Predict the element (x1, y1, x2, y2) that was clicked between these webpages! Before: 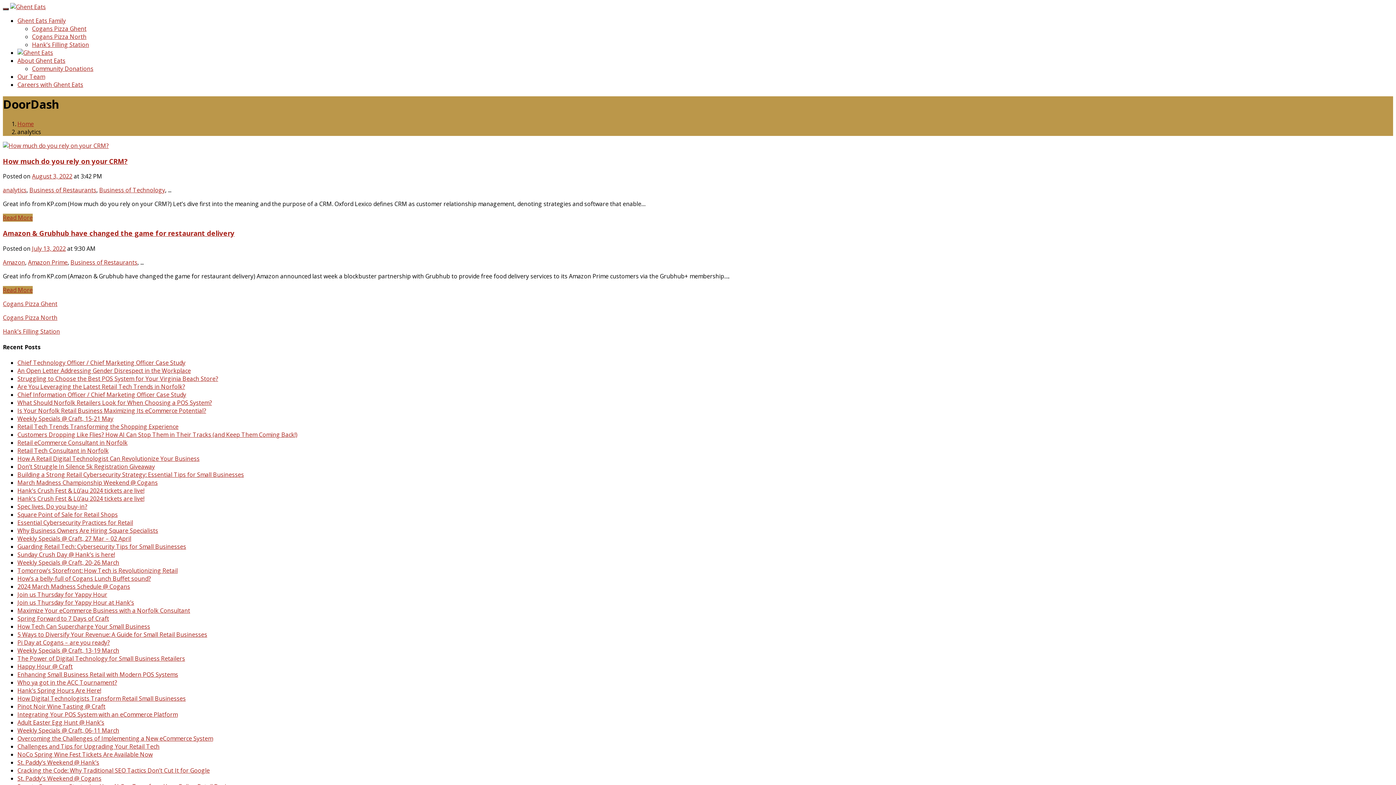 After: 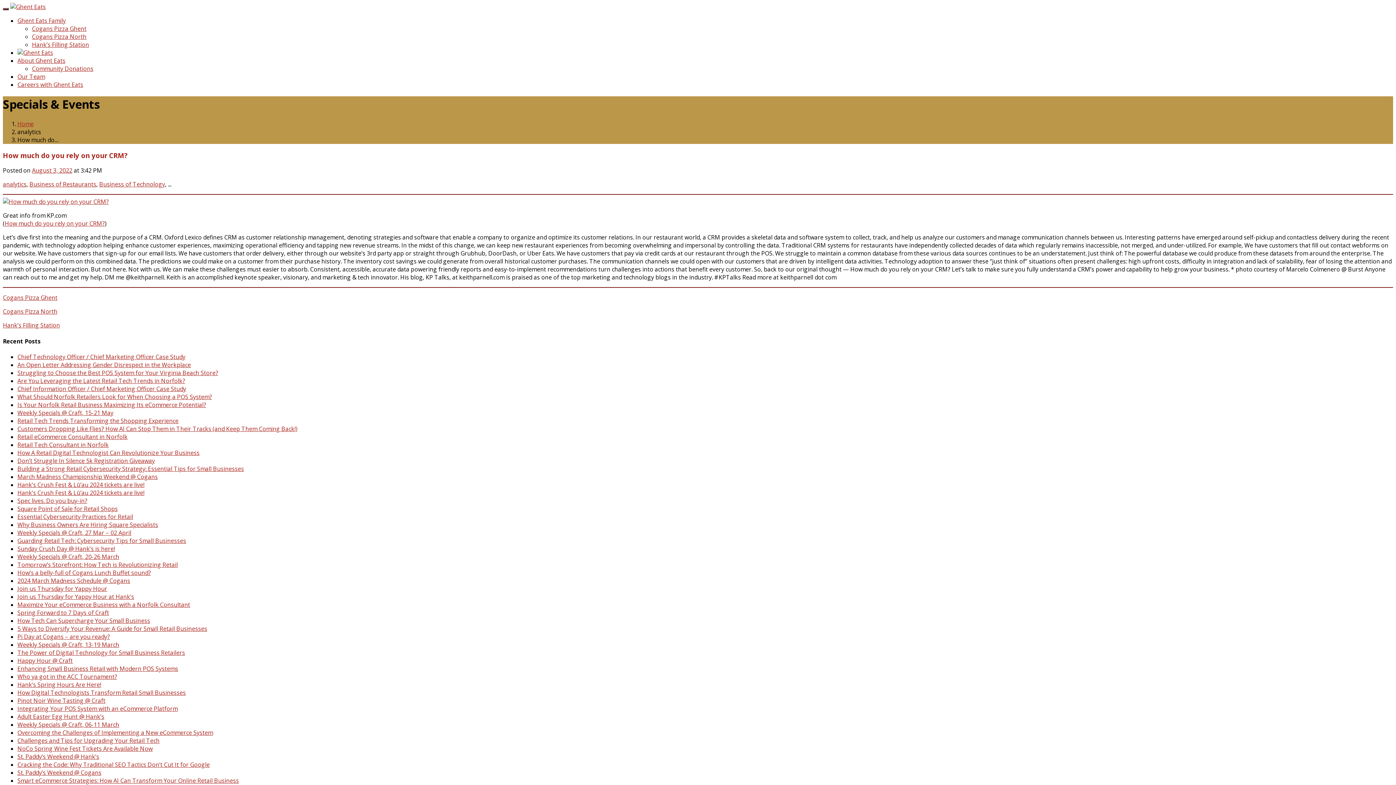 Action: label: Read More bbox: (2, 213, 32, 221)